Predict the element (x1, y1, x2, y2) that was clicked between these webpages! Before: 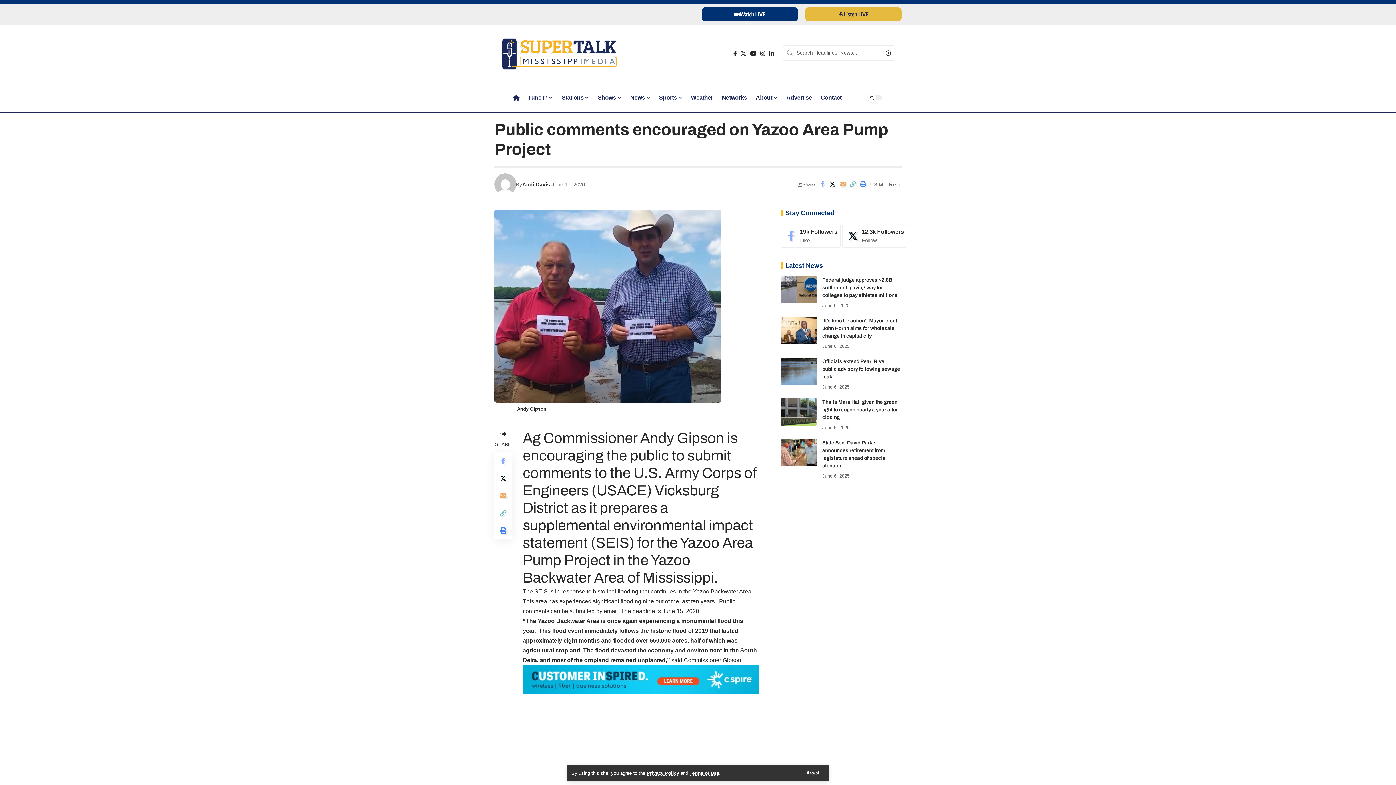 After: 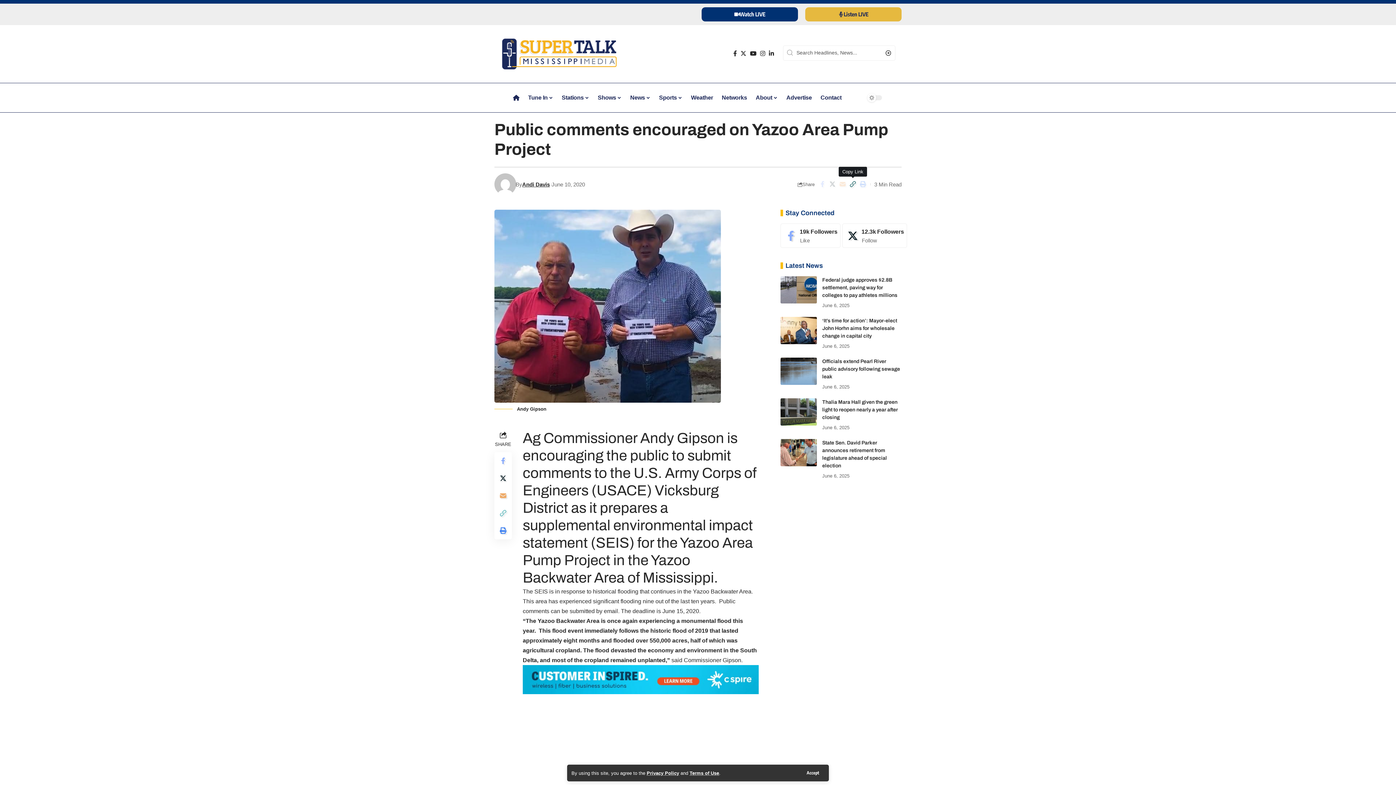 Action: bbox: (848, 178, 858, 190) label: Copy Link